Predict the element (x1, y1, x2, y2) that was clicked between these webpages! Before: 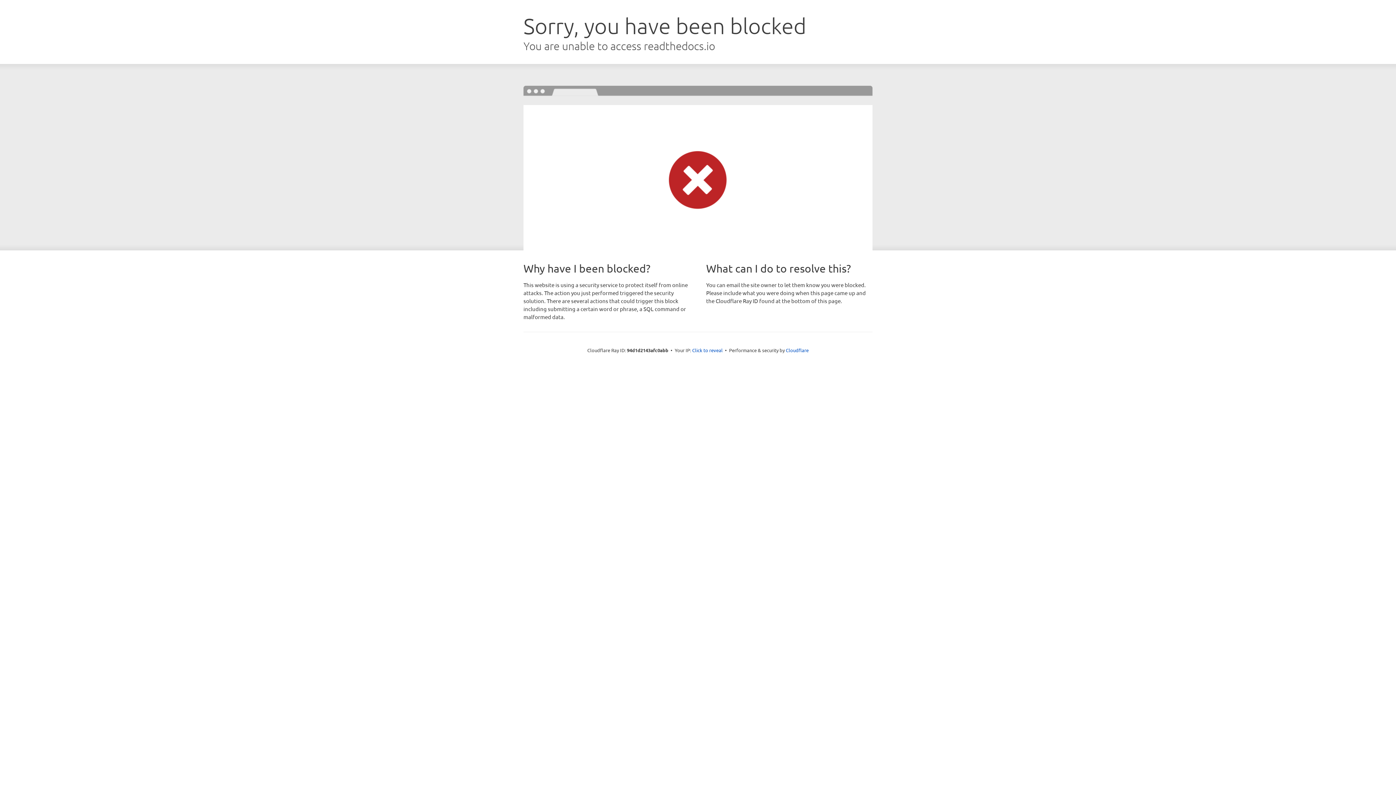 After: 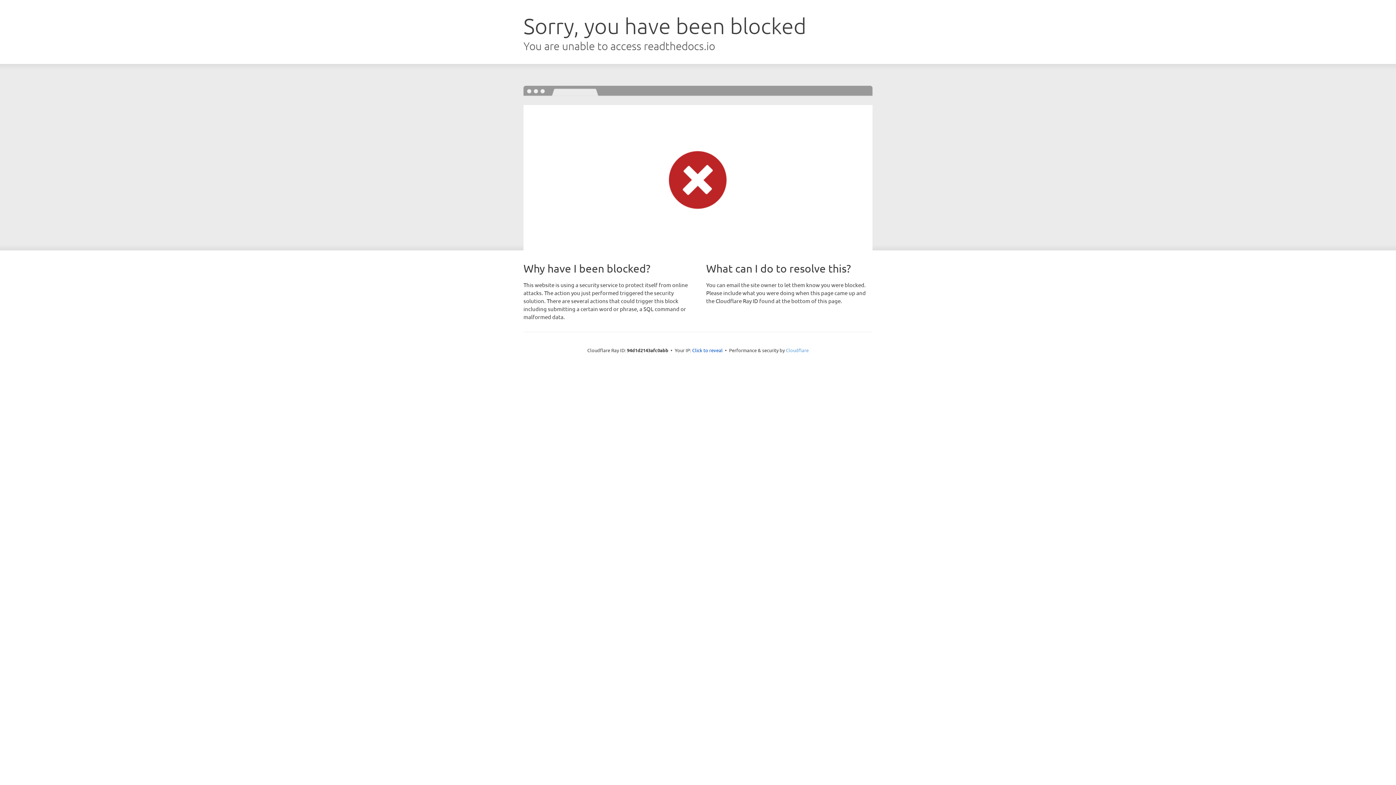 Action: label: Cloudflare bbox: (786, 347, 808, 353)